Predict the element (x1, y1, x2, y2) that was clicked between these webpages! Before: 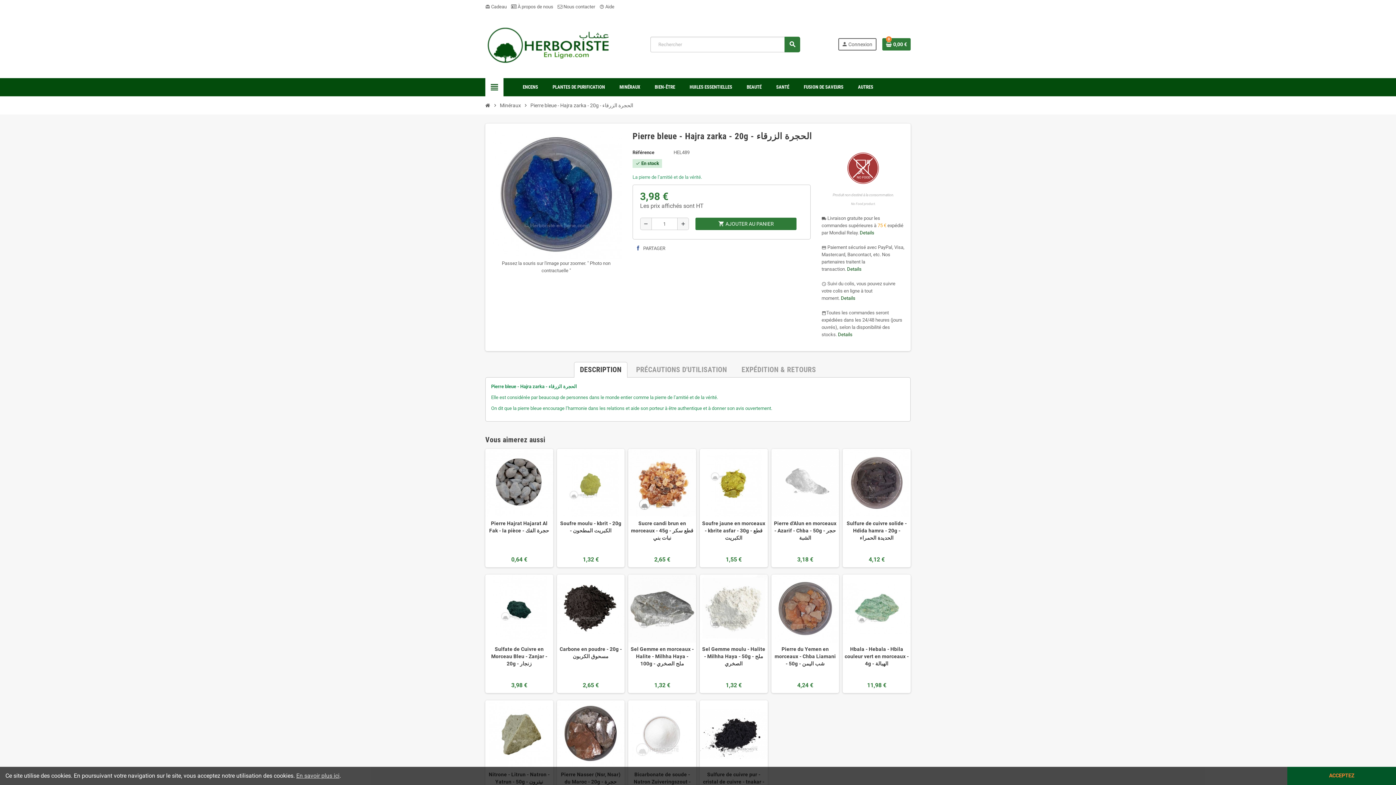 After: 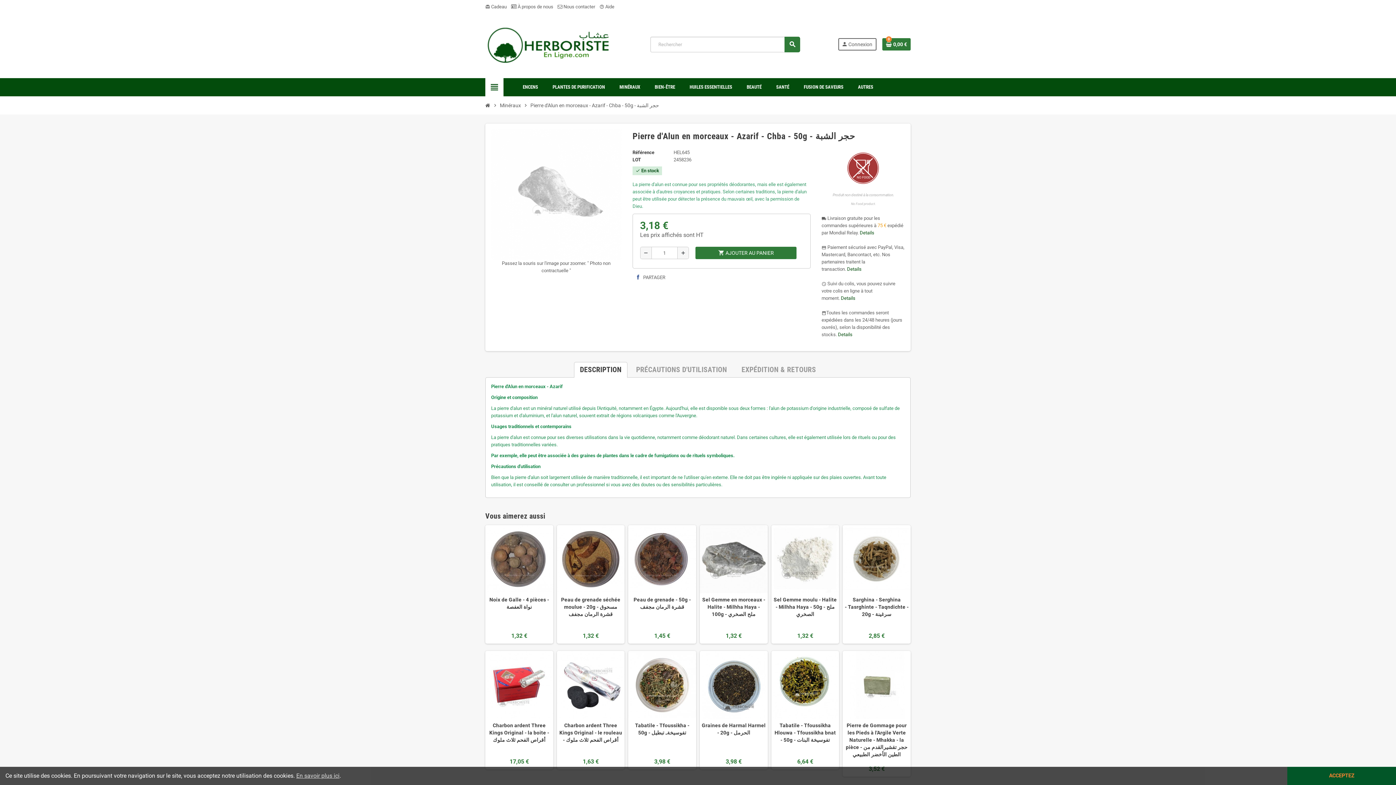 Action: label: Pierre d'Alun en morceaux - Azarif - Chba - 50g - حجر الشبة bbox: (773, 520, 837, 549)